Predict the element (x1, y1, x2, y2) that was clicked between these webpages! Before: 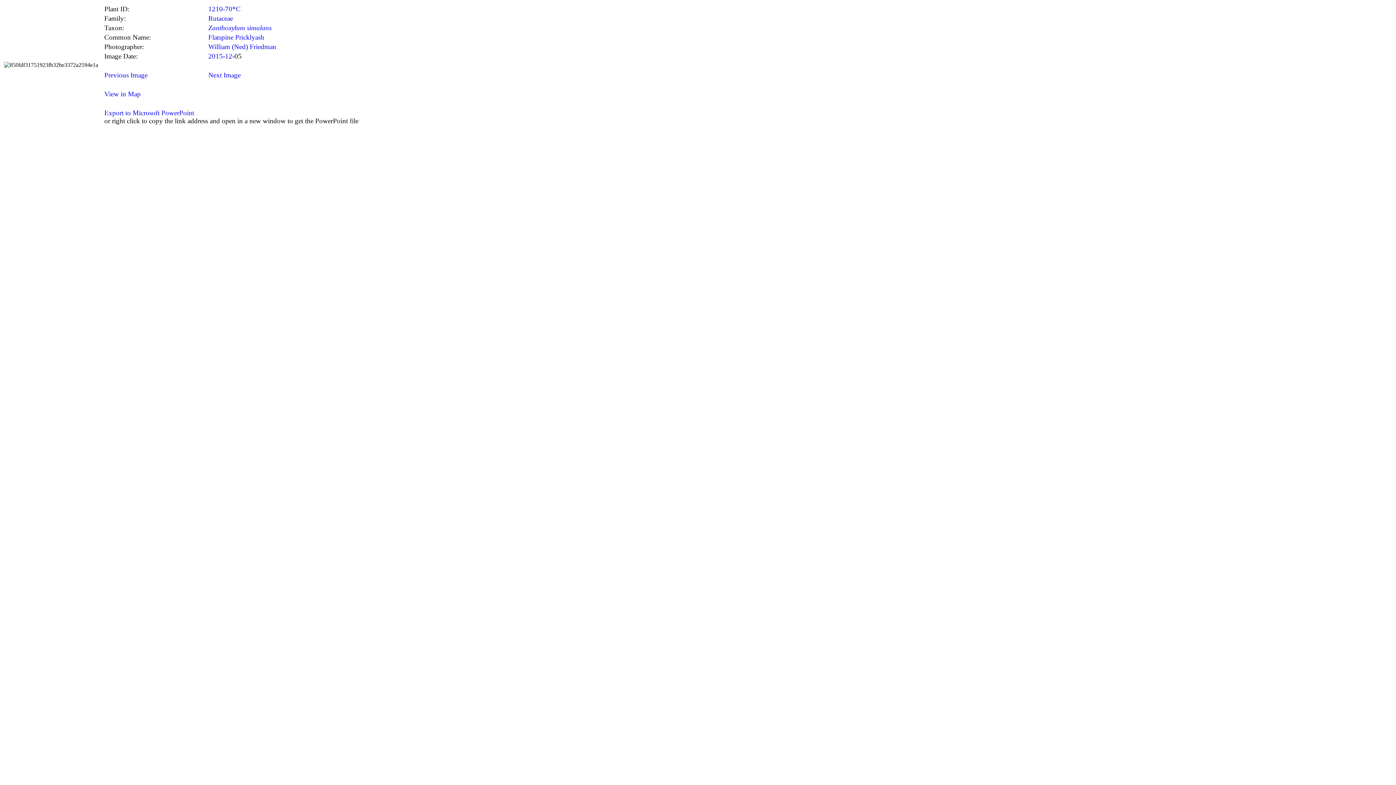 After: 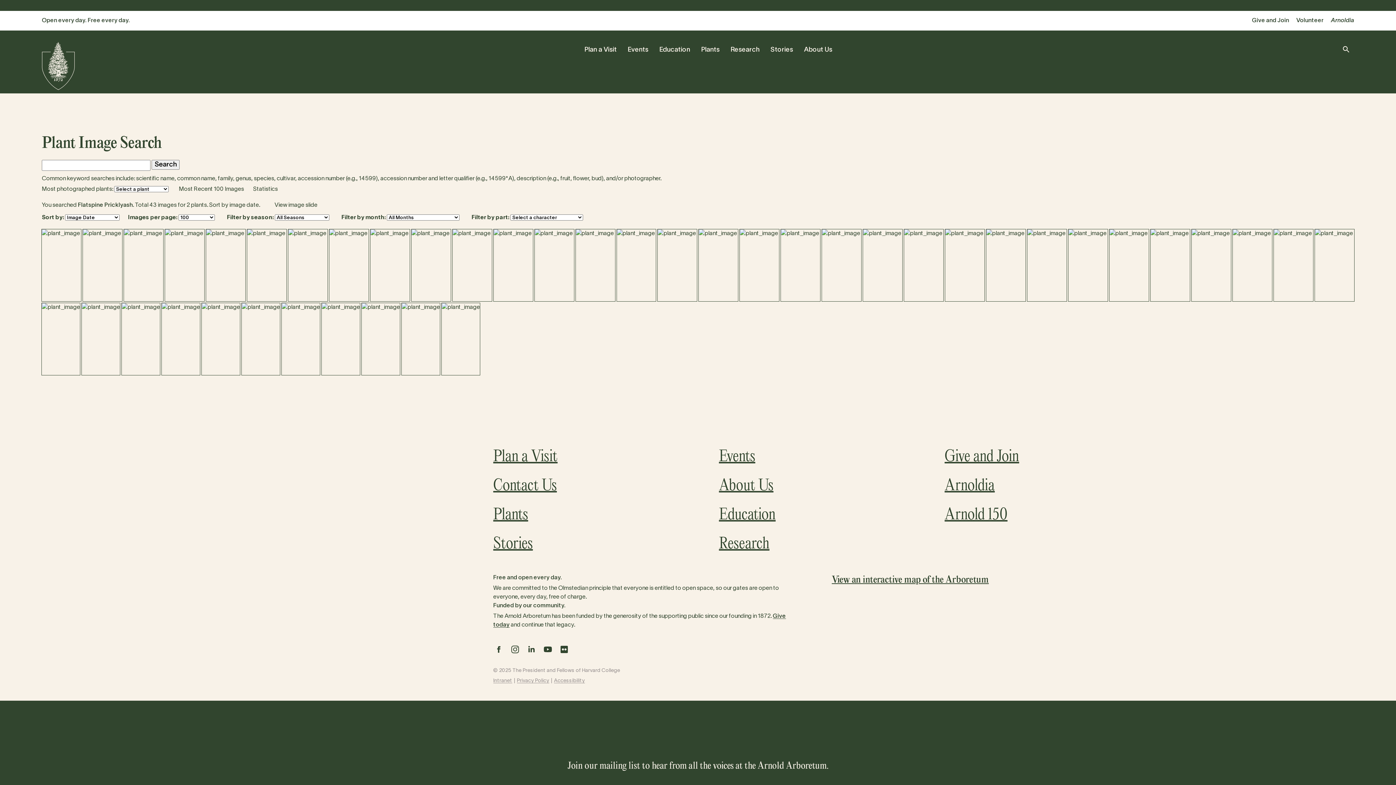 Action: bbox: (208, 33, 264, 41) label: Flatspine Pricklyash